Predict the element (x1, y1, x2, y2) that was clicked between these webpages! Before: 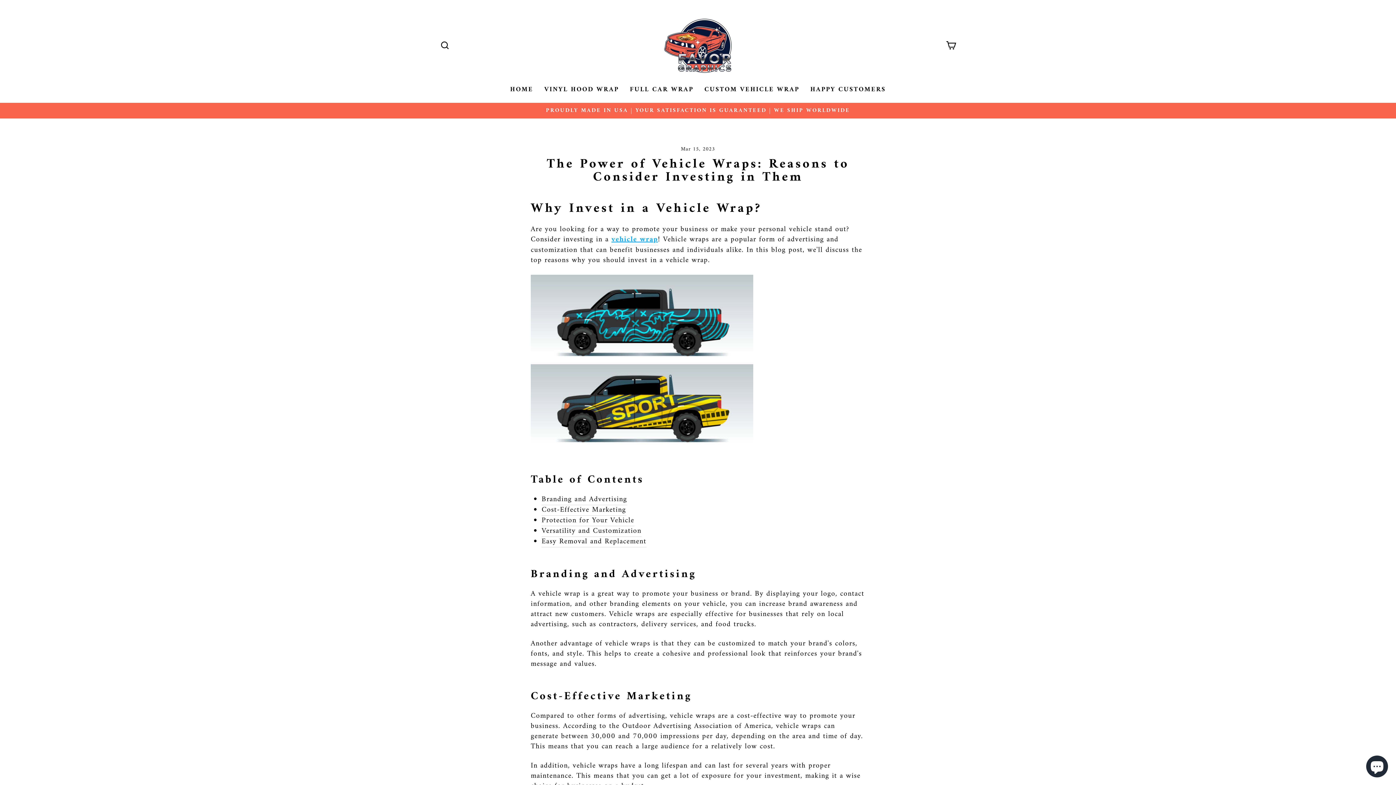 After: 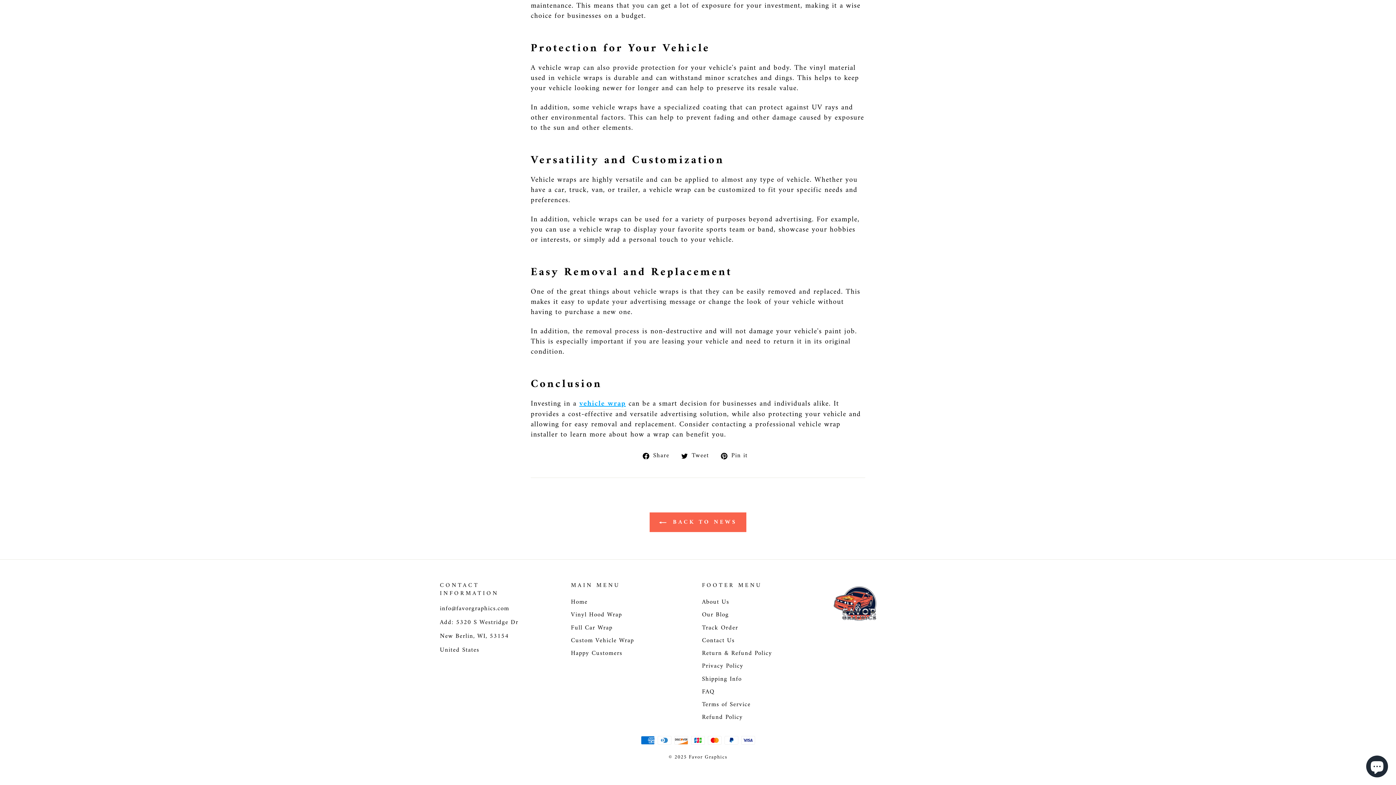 Action: bbox: (541, 526, 641, 537) label: Versatility and Customization